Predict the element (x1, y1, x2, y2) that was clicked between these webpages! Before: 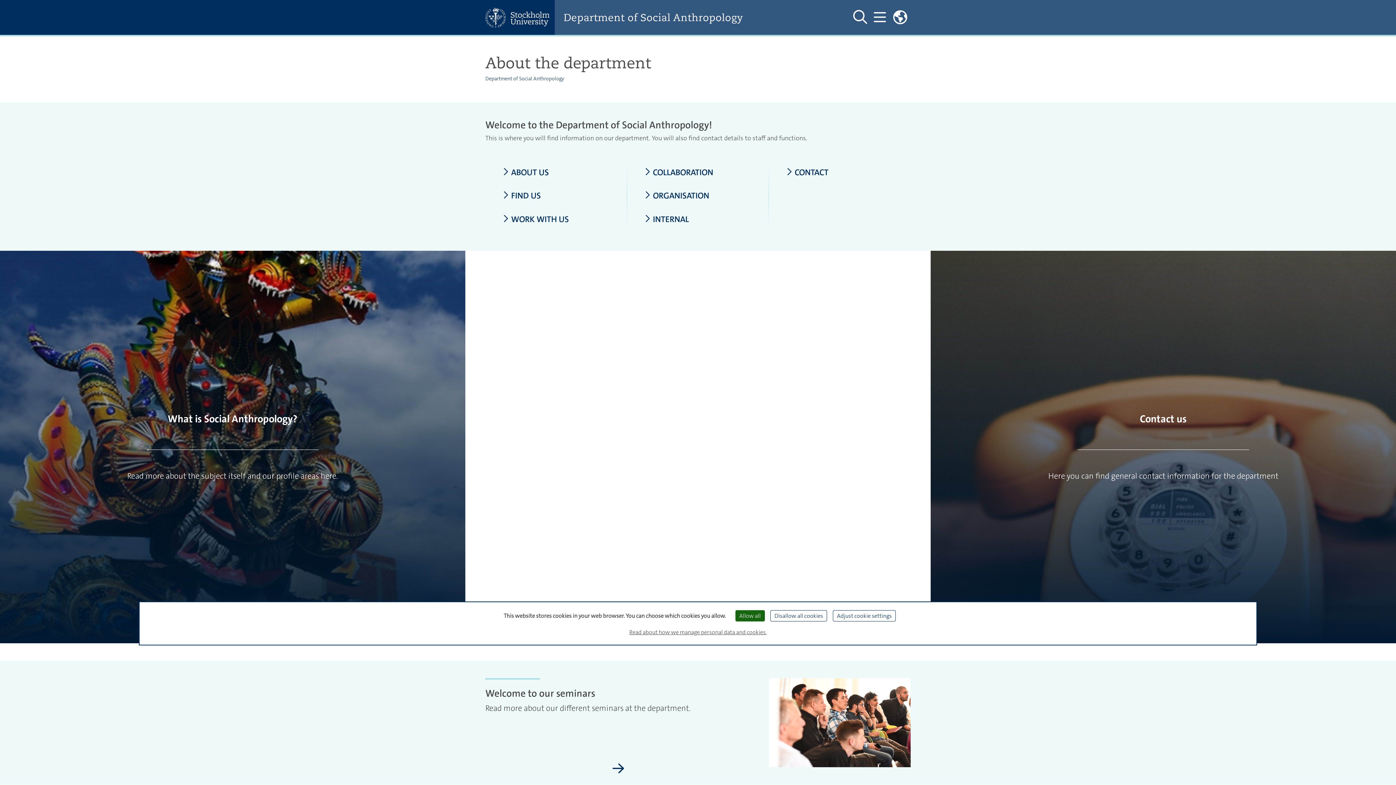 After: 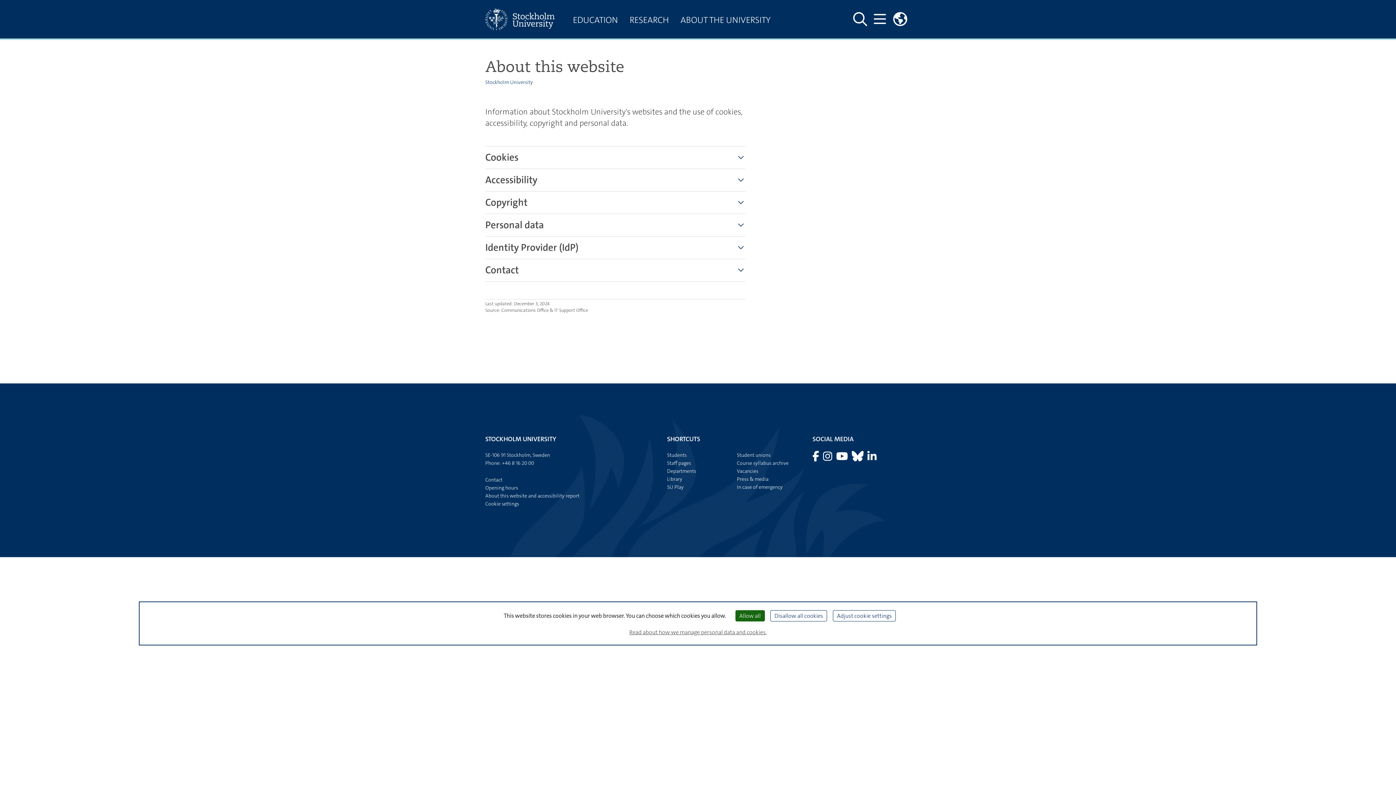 Action: bbox: (626, 625, 769, 639) label: Read about how we manage personal data and cookies.